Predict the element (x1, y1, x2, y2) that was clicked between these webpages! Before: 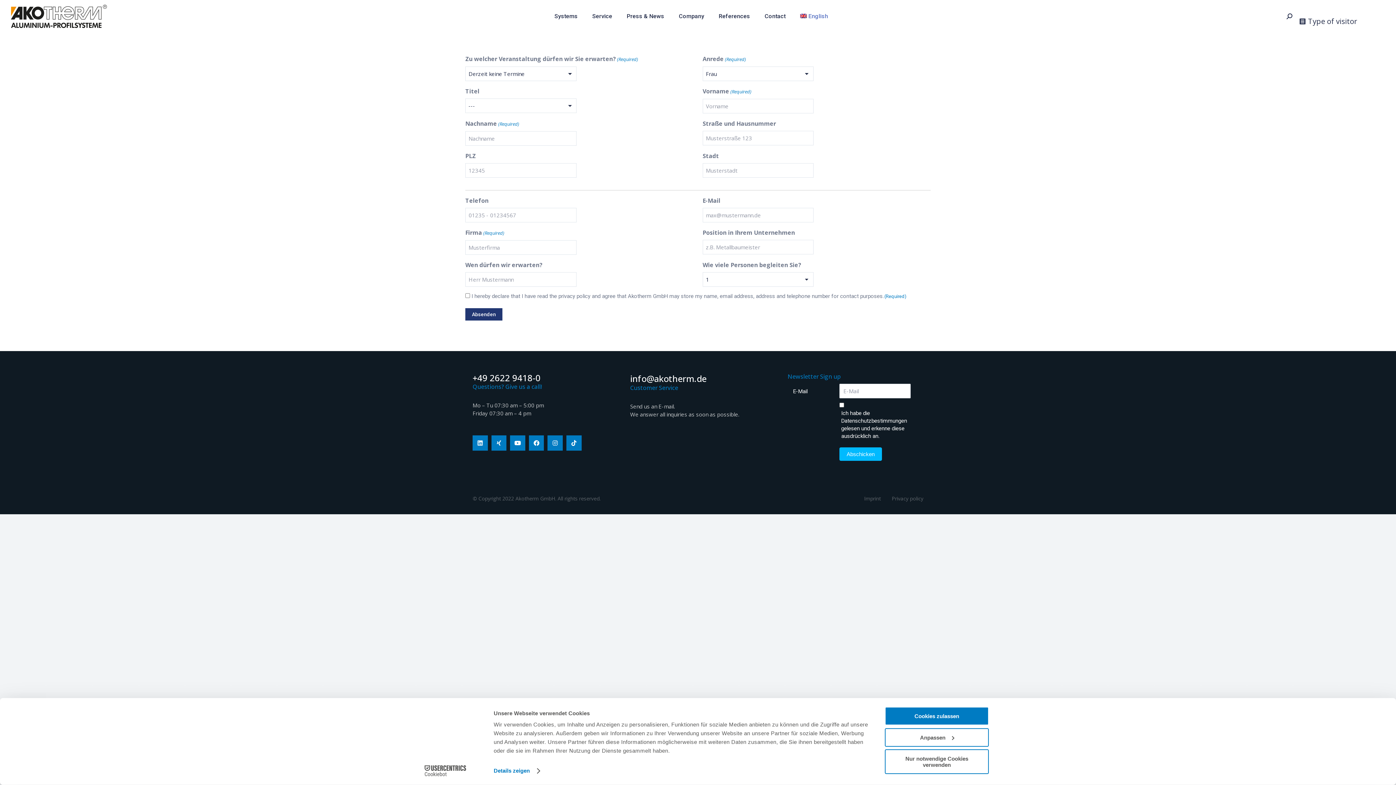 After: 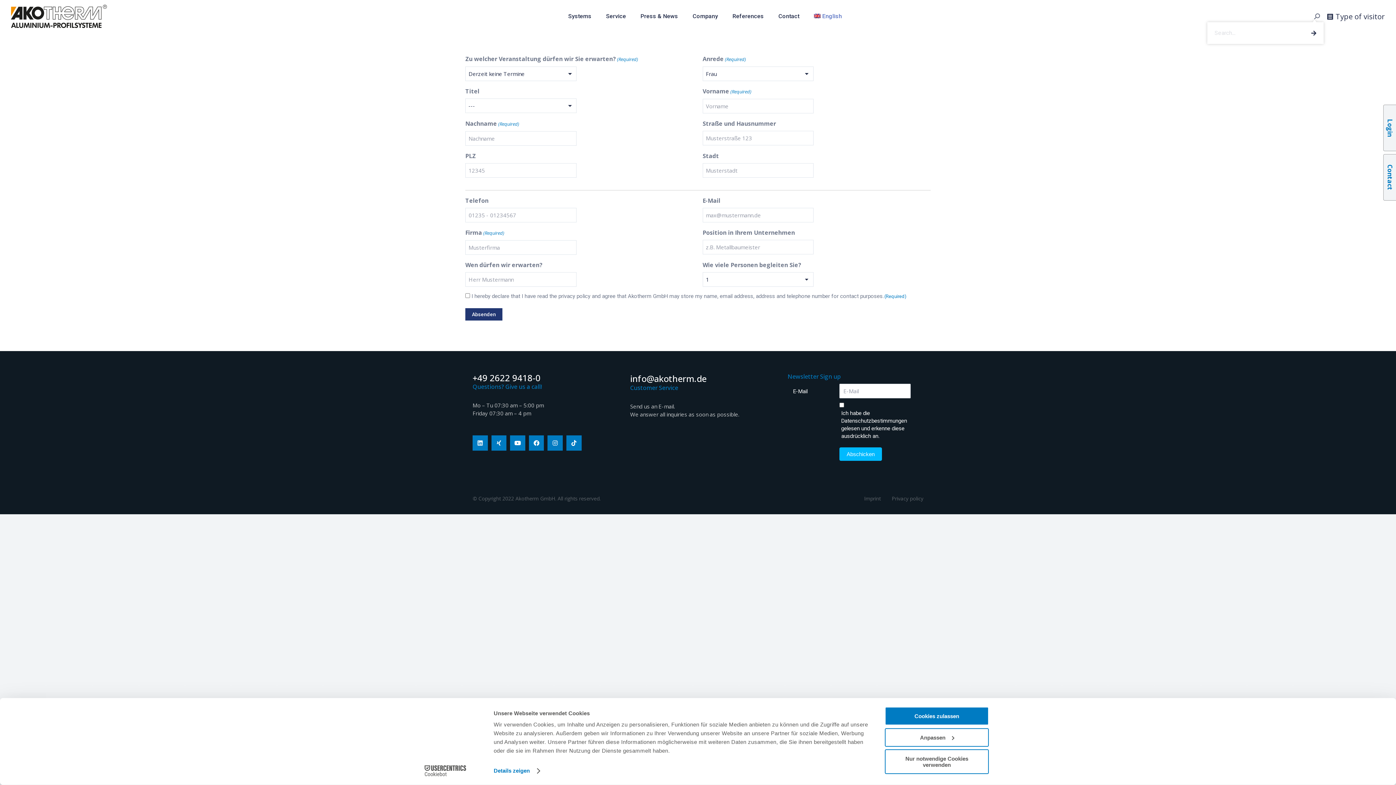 Action: bbox: (1286, 13, 1292, 19)